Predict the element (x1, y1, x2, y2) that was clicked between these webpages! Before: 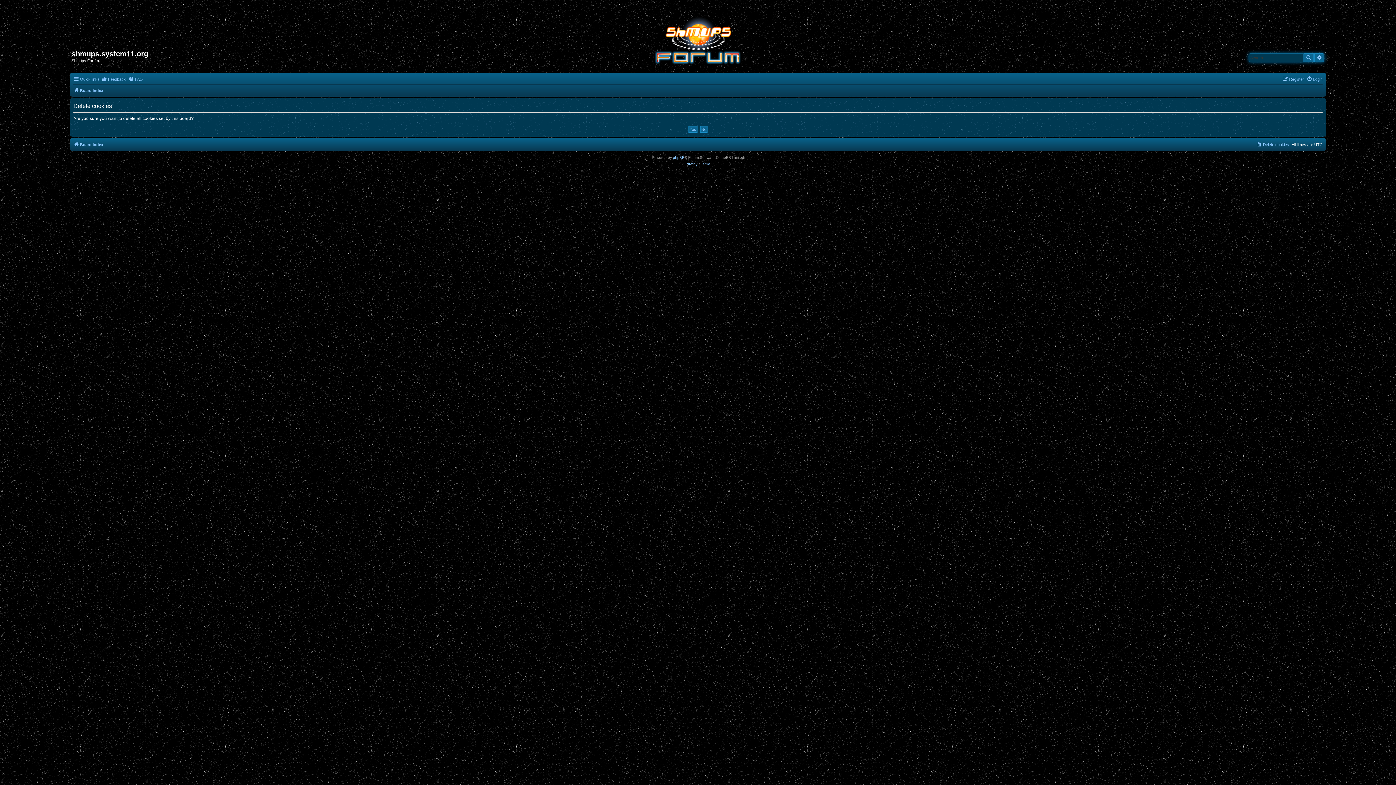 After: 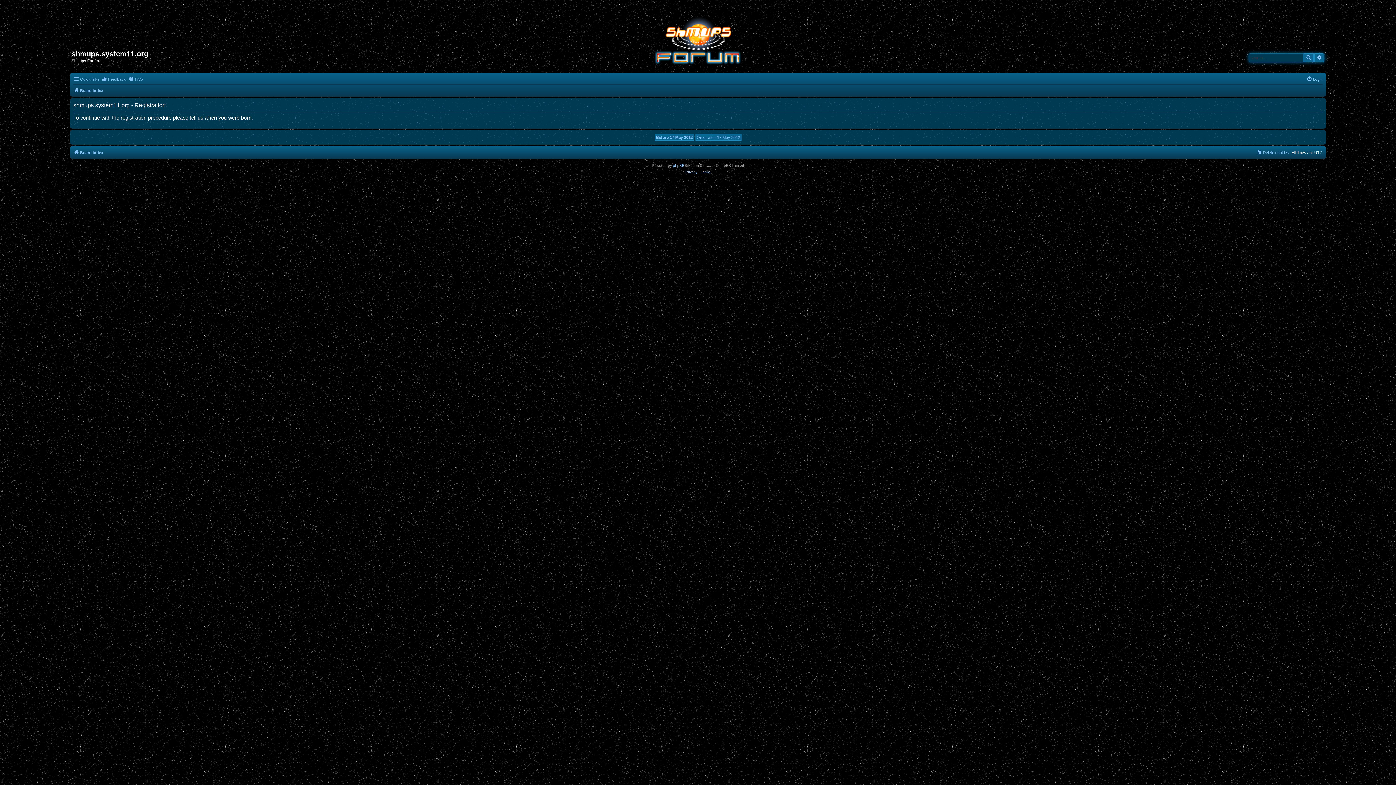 Action: bbox: (1282, 74, 1304, 83) label: Register